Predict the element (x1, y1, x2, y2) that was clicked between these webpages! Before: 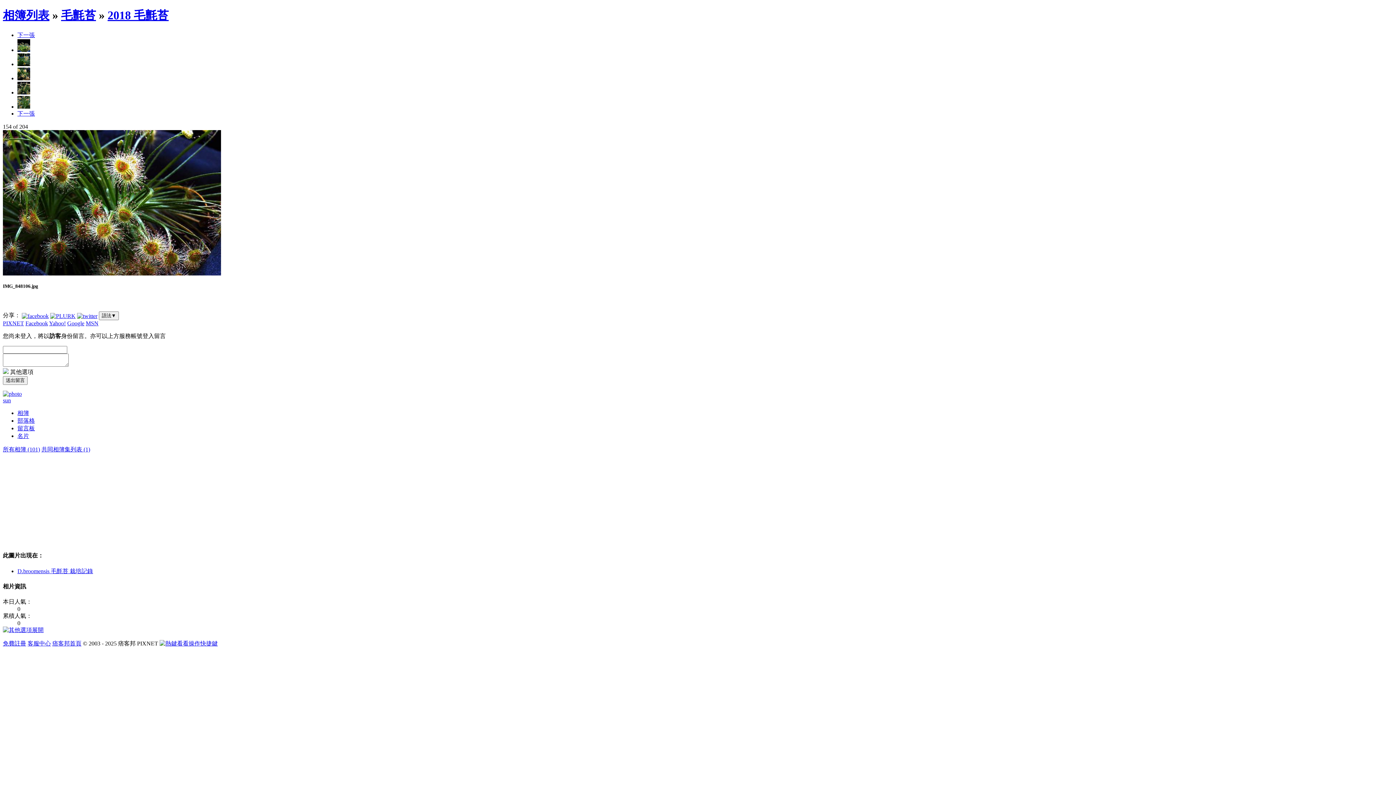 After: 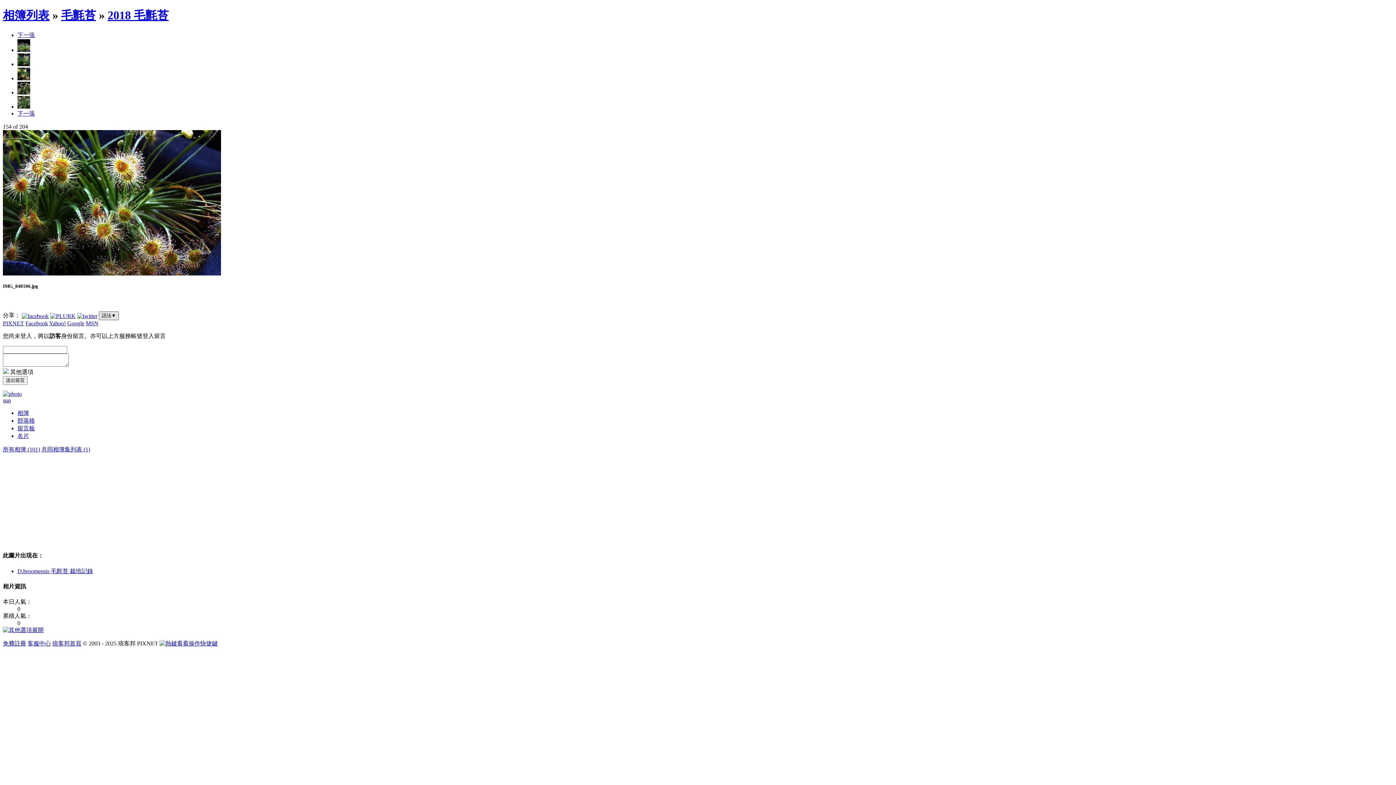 Action: label: 語法▼ bbox: (98, 311, 118, 320)